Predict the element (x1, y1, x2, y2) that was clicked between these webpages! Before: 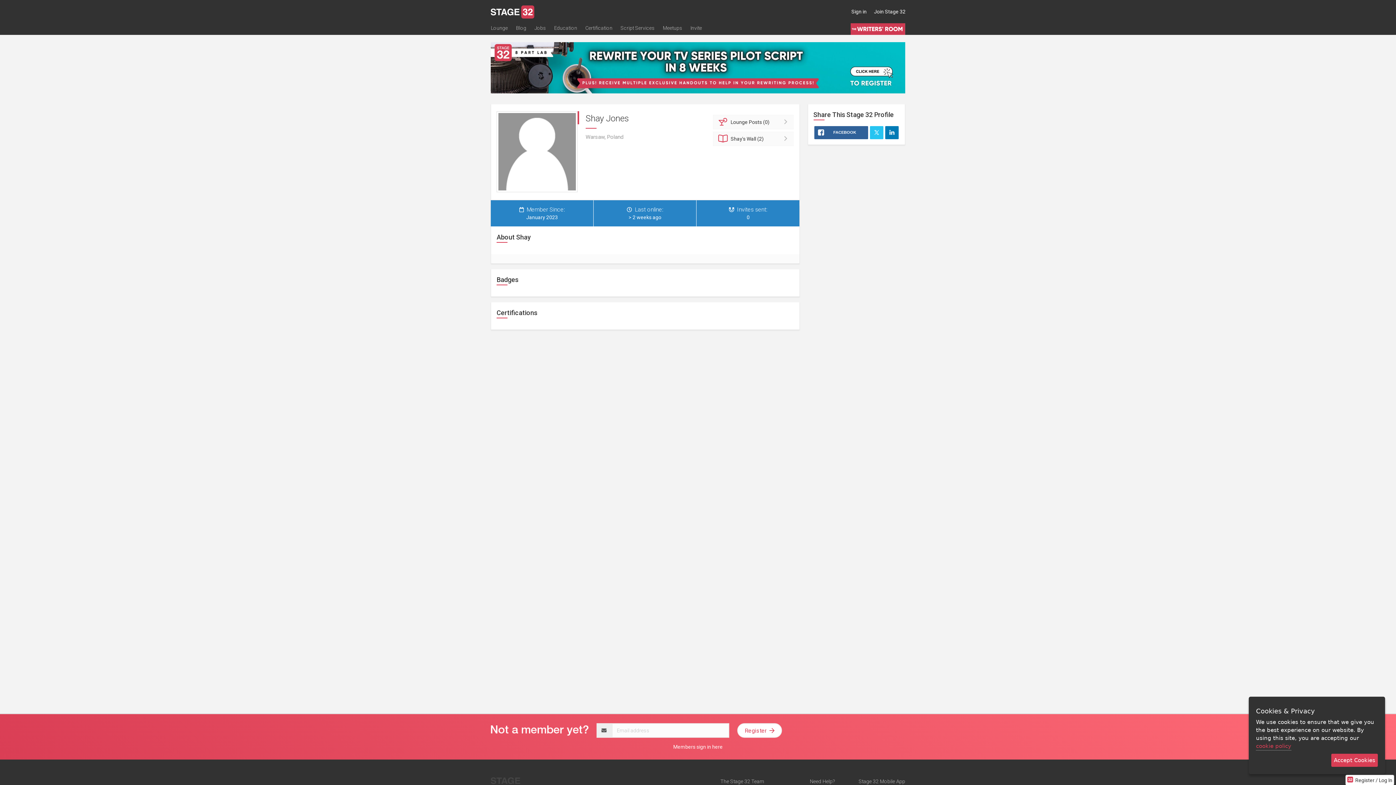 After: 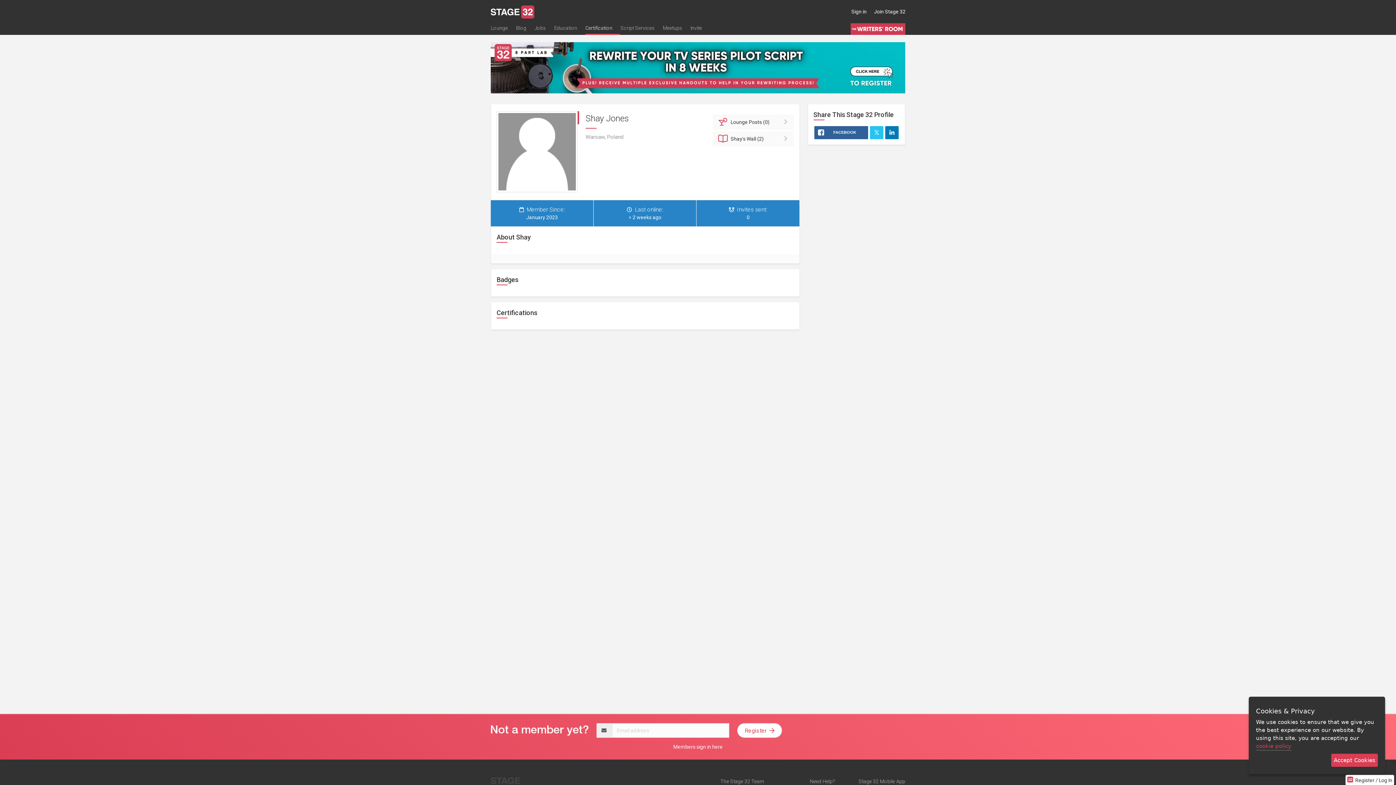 Action: bbox: (585, 23, 620, 34) label: Certification